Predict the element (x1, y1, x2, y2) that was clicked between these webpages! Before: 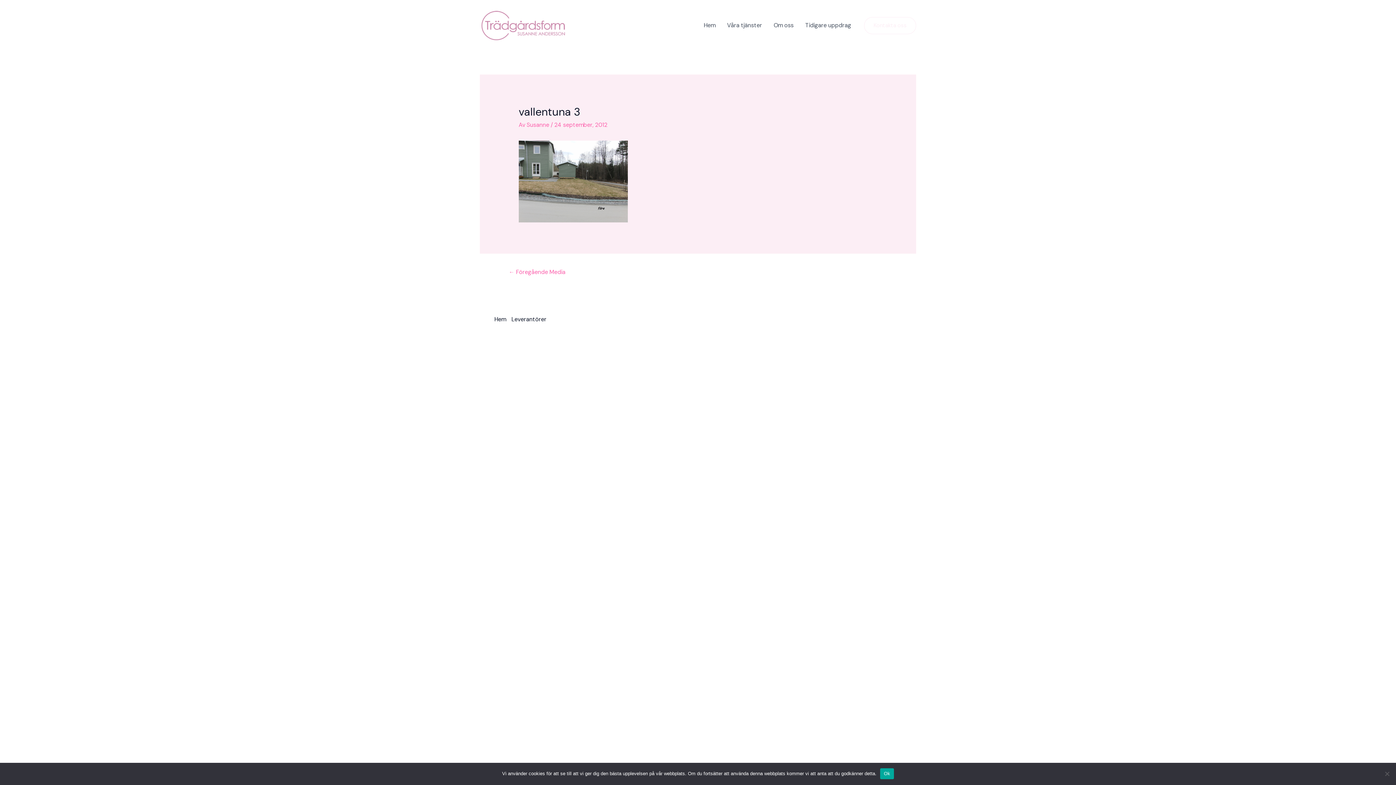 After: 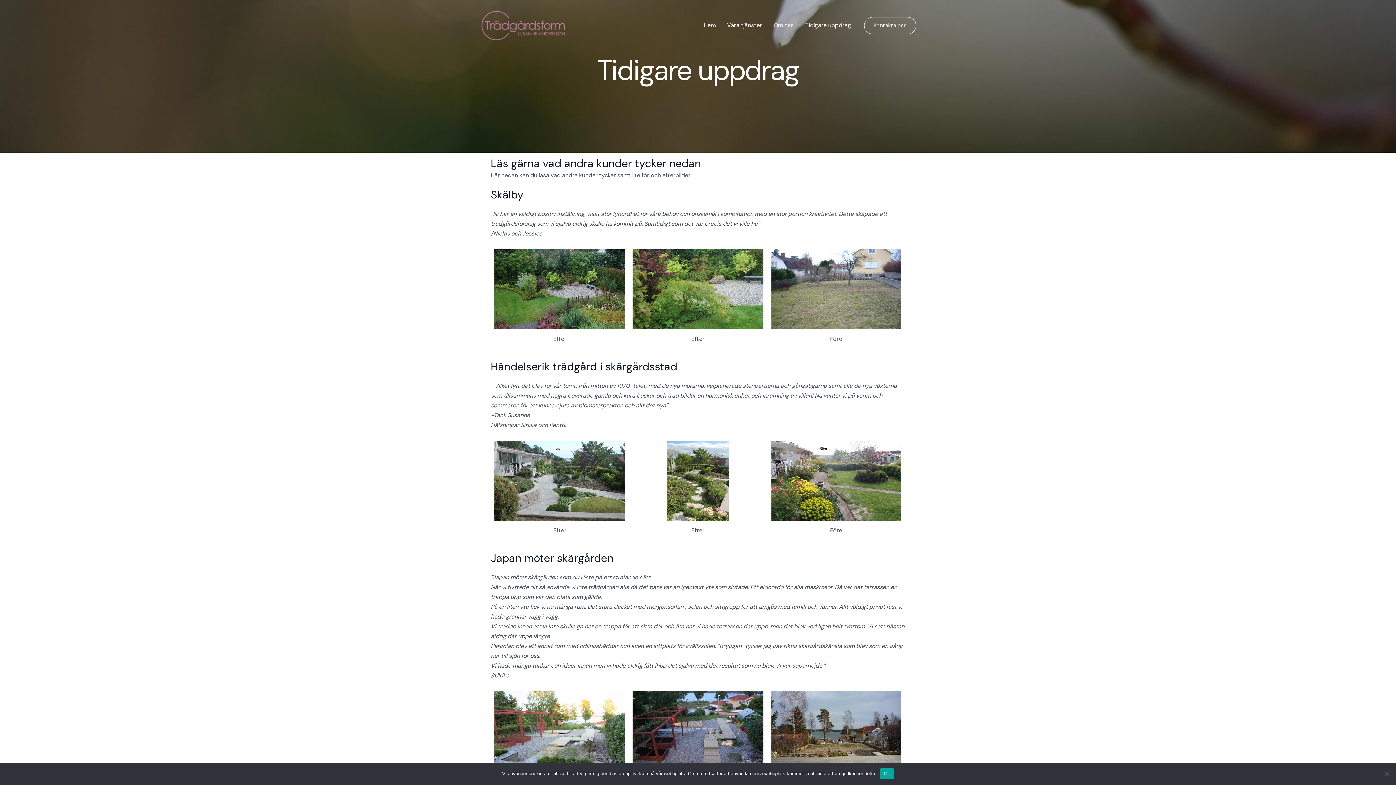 Action: bbox: (799, 12, 857, 38) label: Tidigare uppdrag